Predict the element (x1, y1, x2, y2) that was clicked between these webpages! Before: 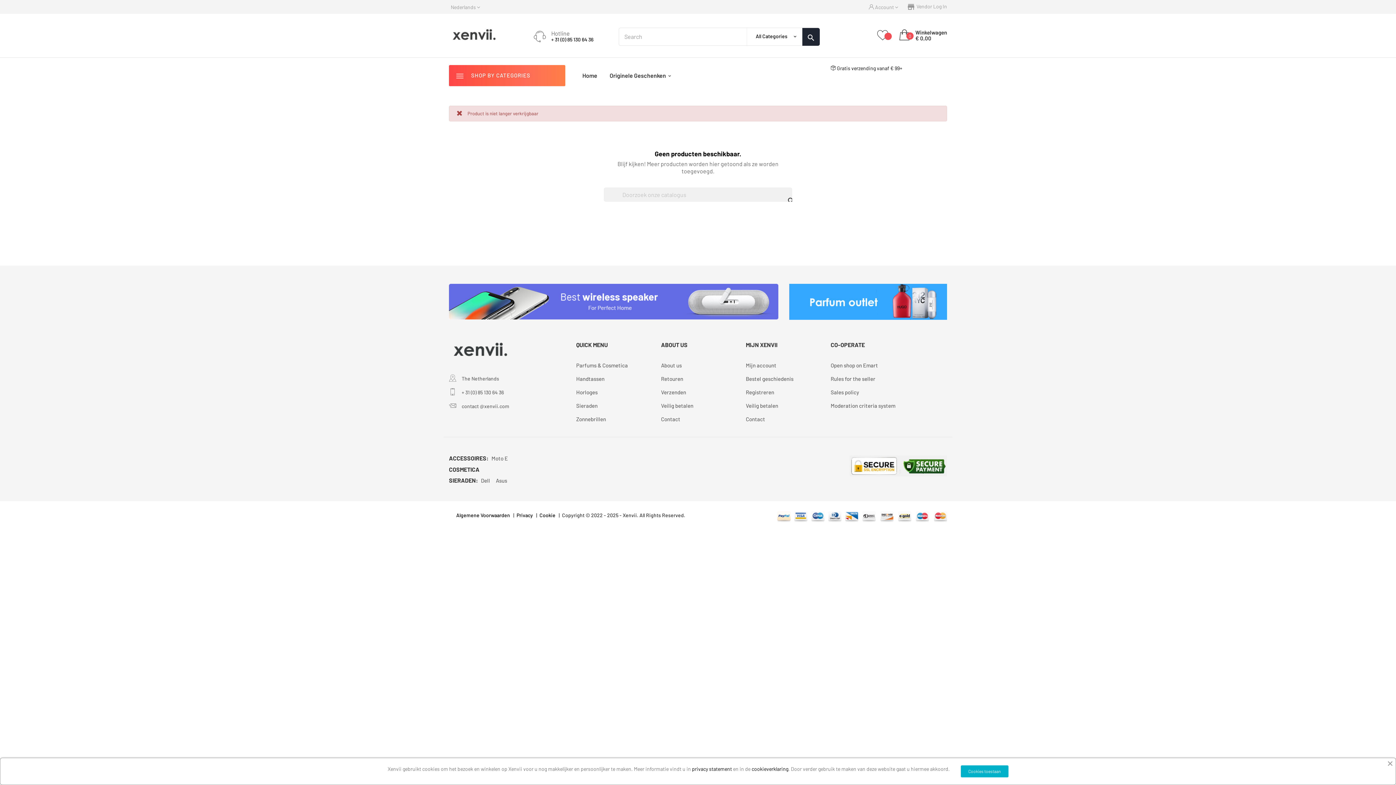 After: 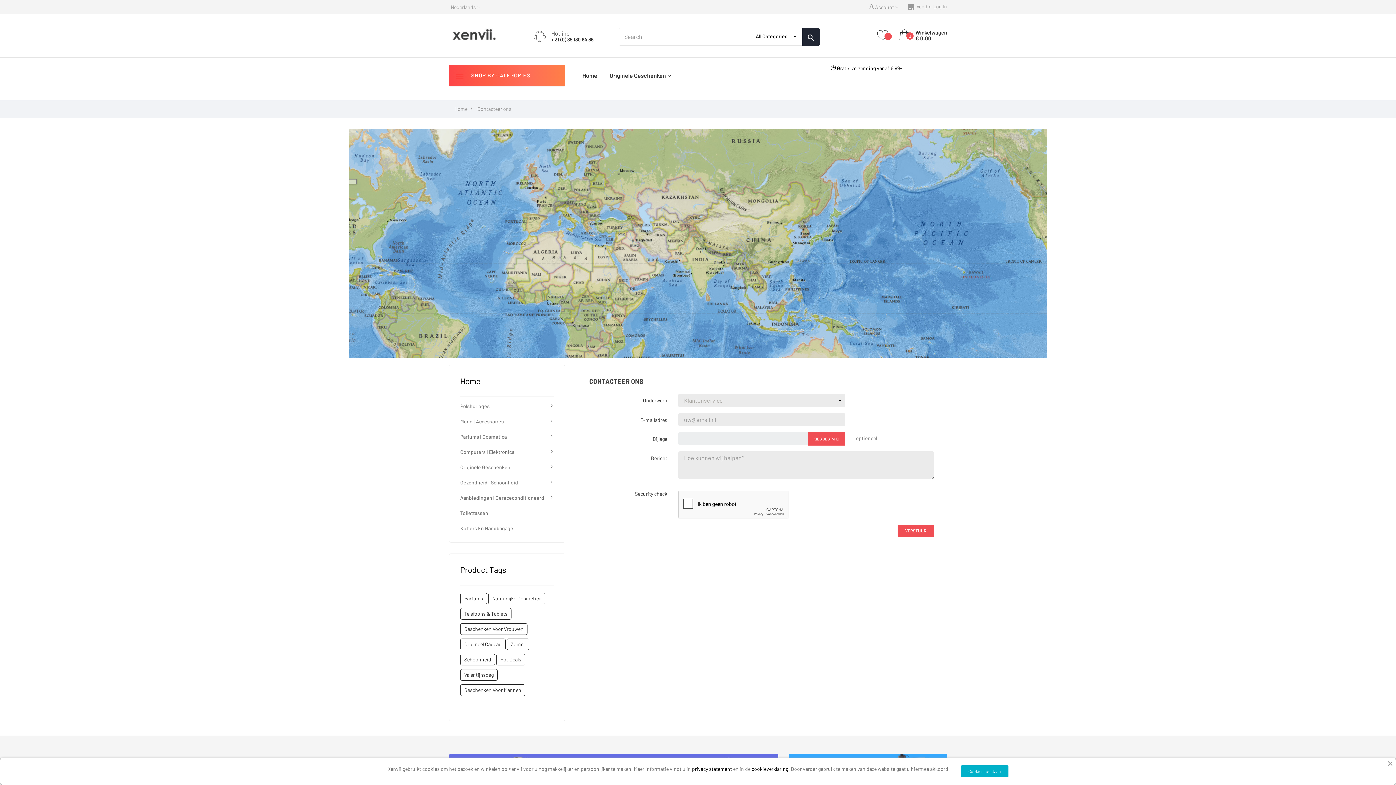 Action: label: Contact bbox: (746, 415, 765, 422)